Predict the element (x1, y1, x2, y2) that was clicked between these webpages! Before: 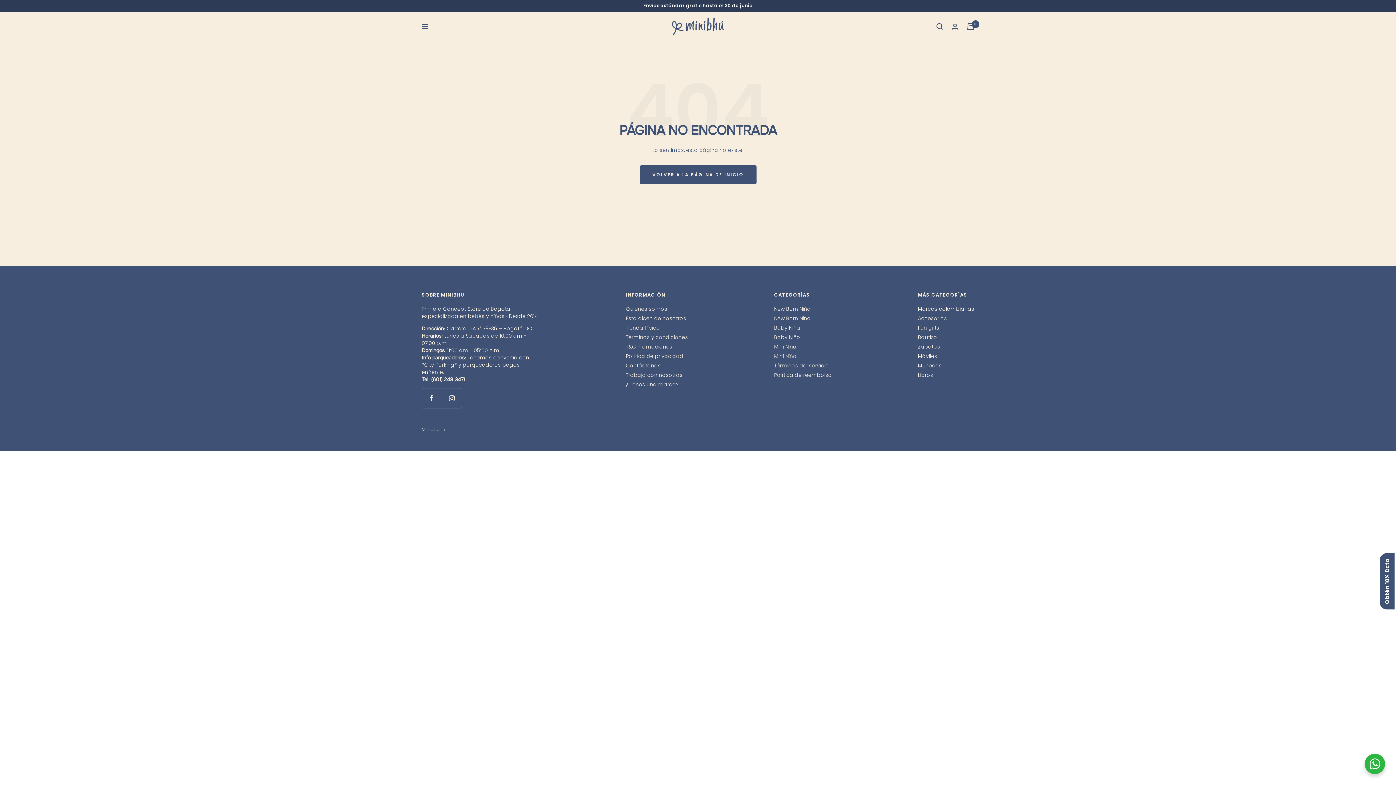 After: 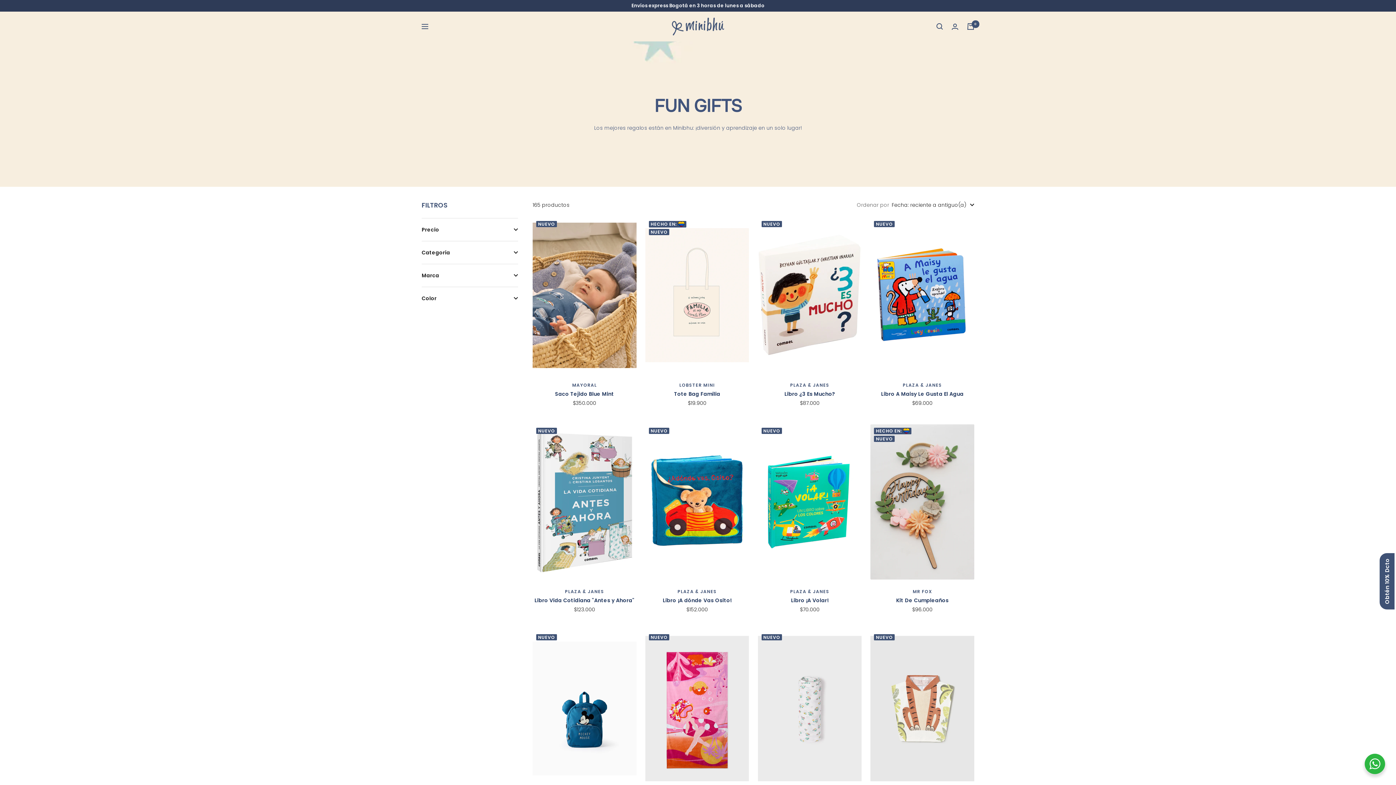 Action: label: Fun gifts bbox: (918, 324, 939, 331)